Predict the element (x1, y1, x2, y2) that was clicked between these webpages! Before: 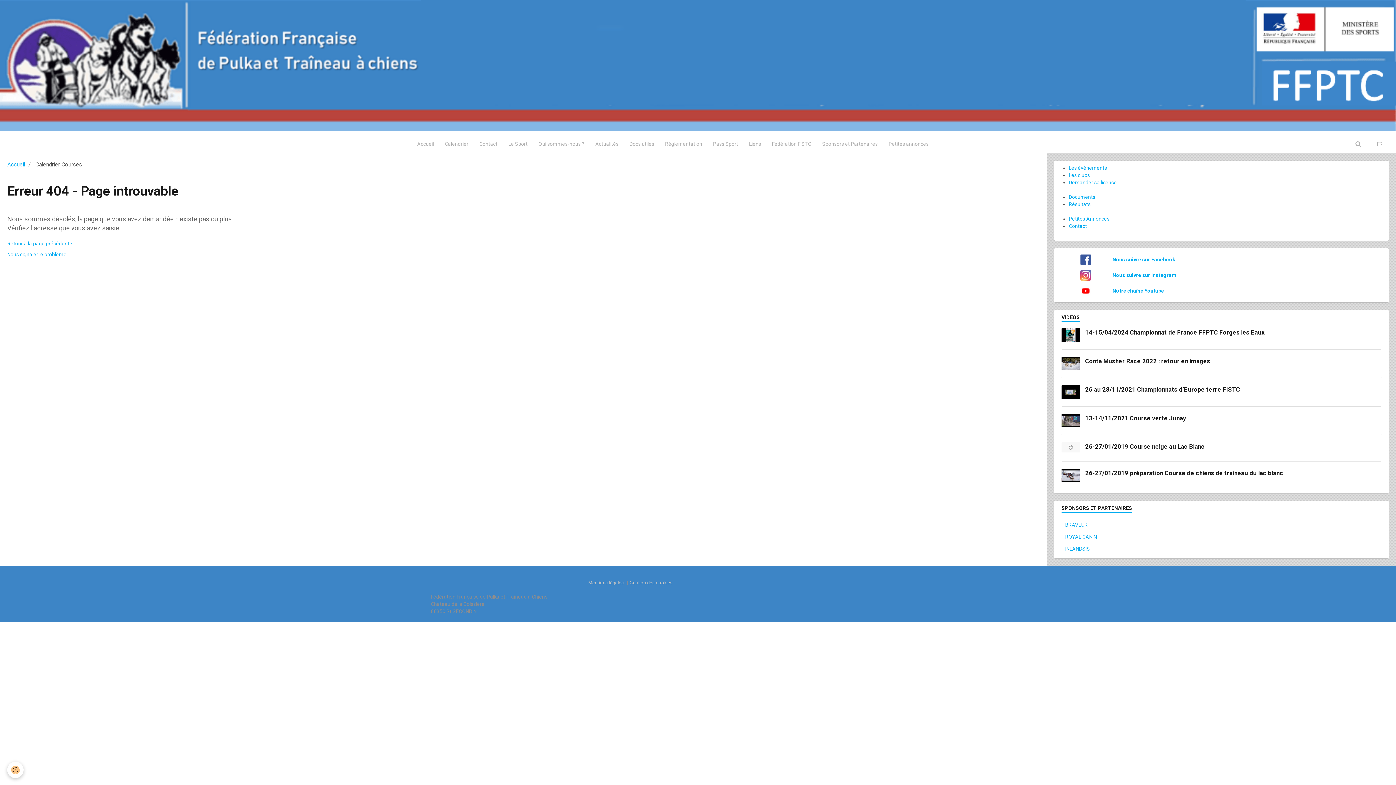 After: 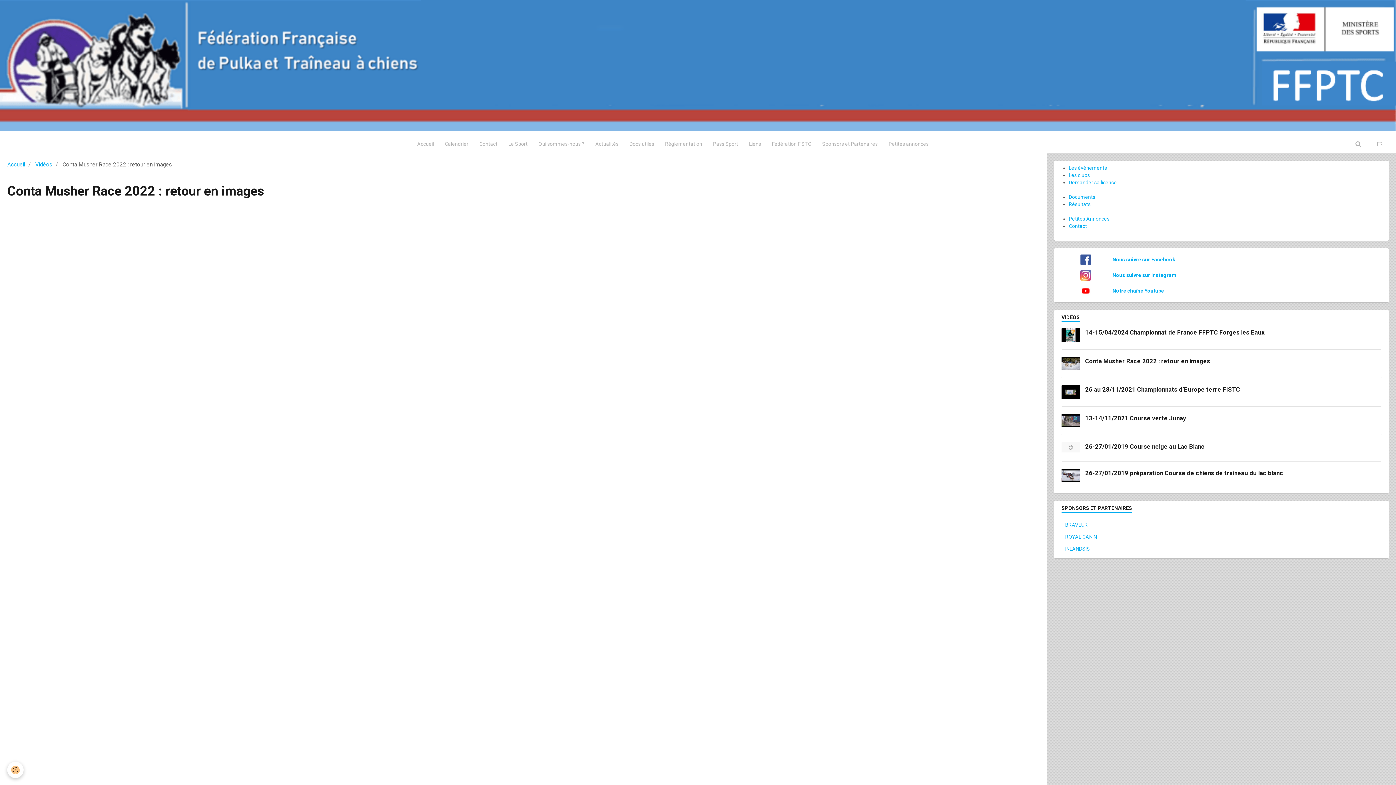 Action: bbox: (1085, 357, 1210, 364) label: Conta Musher Race 2022 : retour en images